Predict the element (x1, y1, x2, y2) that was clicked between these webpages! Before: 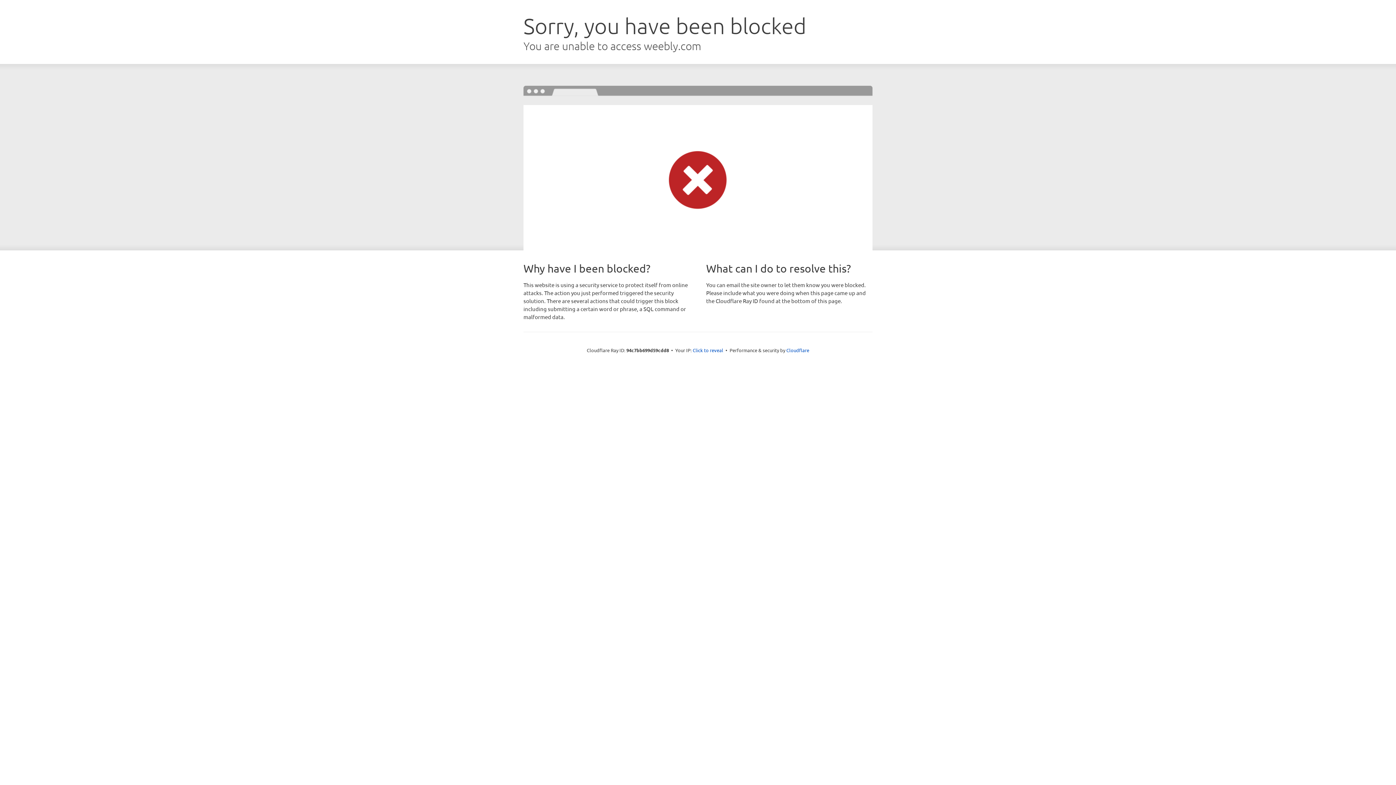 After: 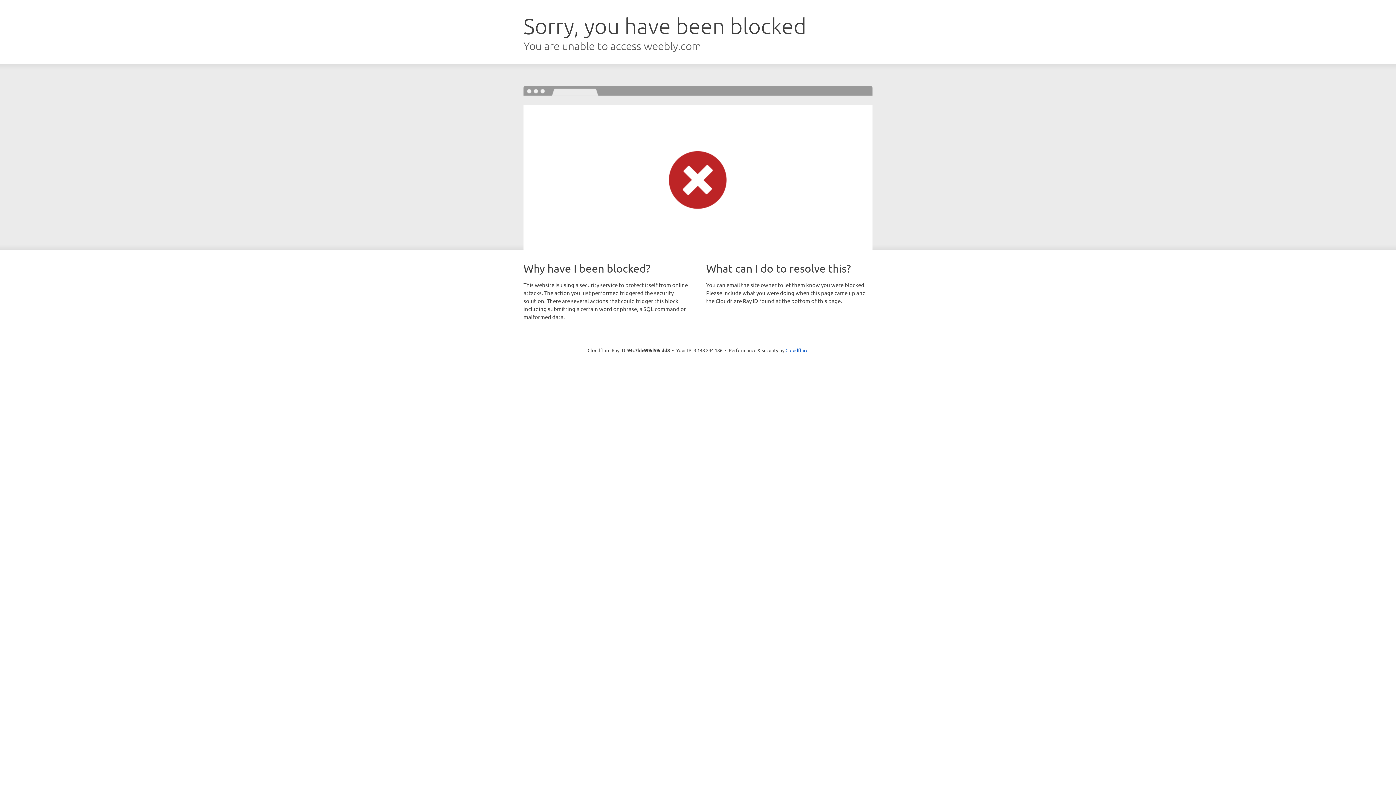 Action: bbox: (692, 346, 723, 353) label: Click to reveal